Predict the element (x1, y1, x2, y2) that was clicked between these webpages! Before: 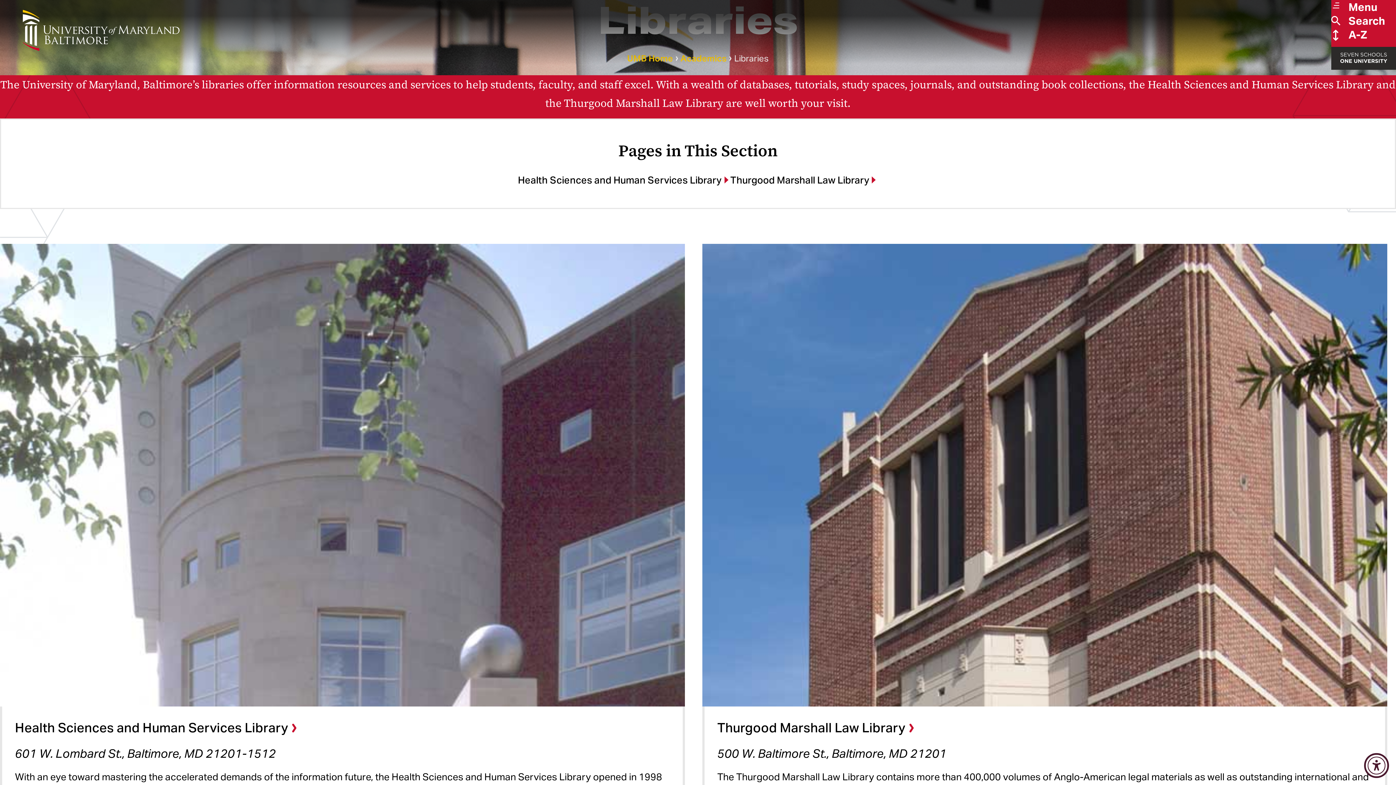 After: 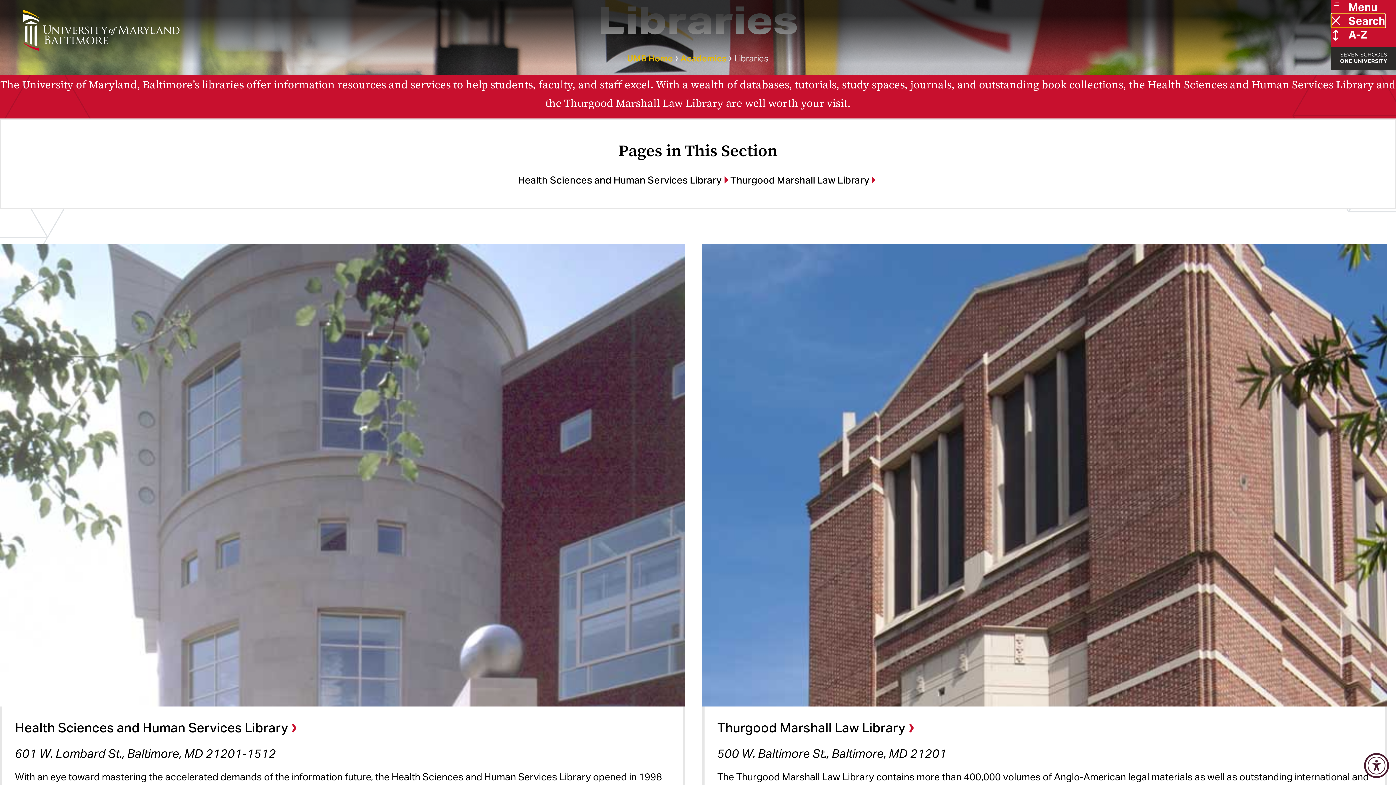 Action: label: Search bbox: (1331, 13, 1385, 27)